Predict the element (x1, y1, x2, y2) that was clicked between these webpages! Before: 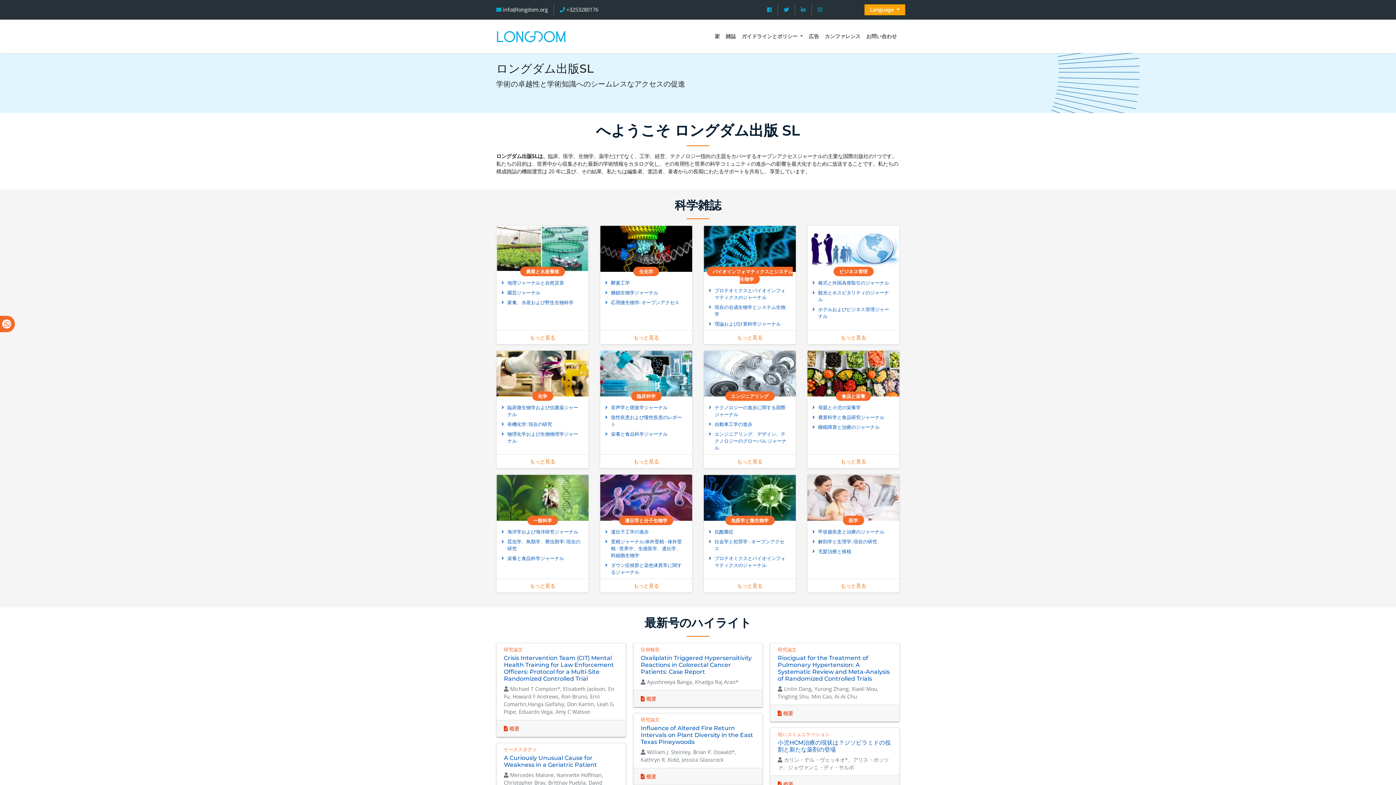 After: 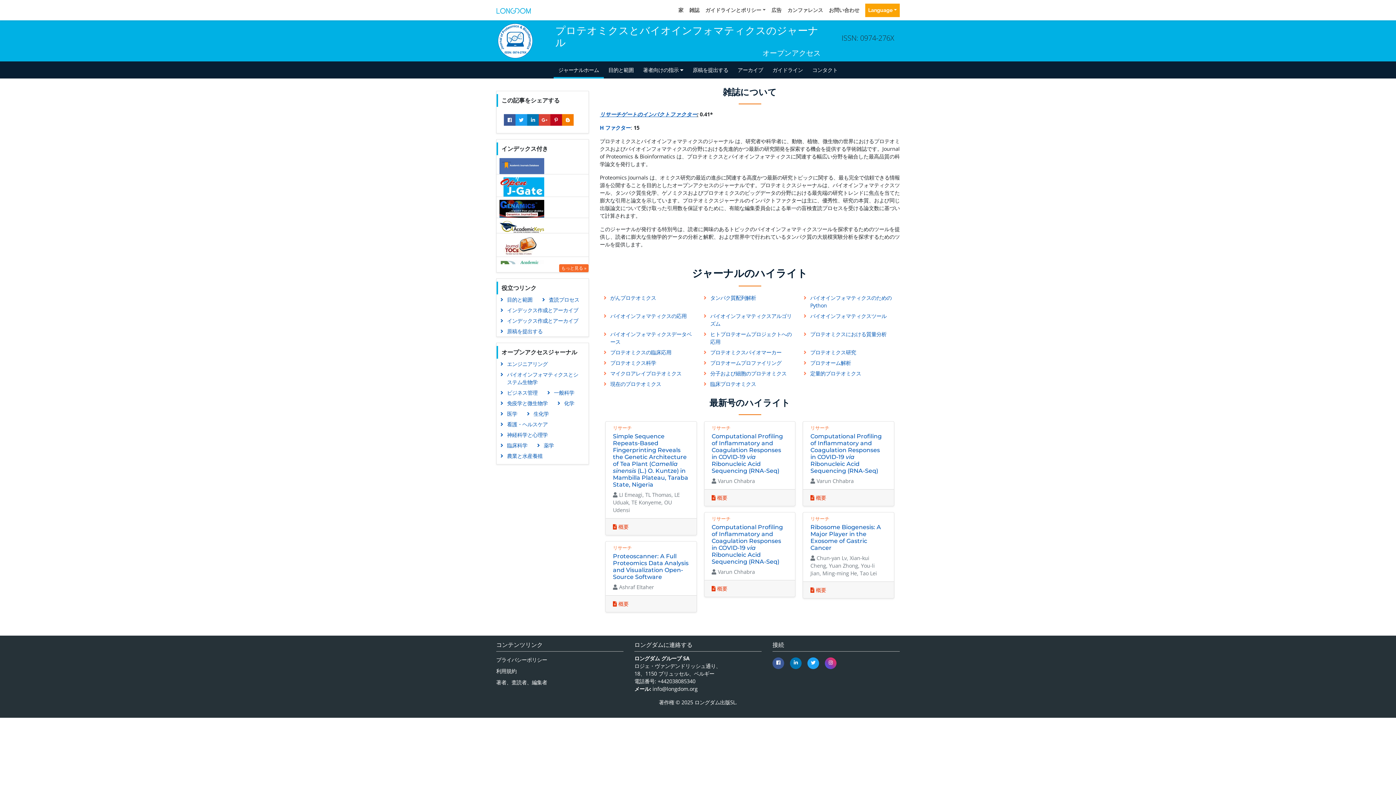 Action: bbox: (705, 285, 794, 302) label: プロテオミクスとバイオインフォマティクスのジャーナル